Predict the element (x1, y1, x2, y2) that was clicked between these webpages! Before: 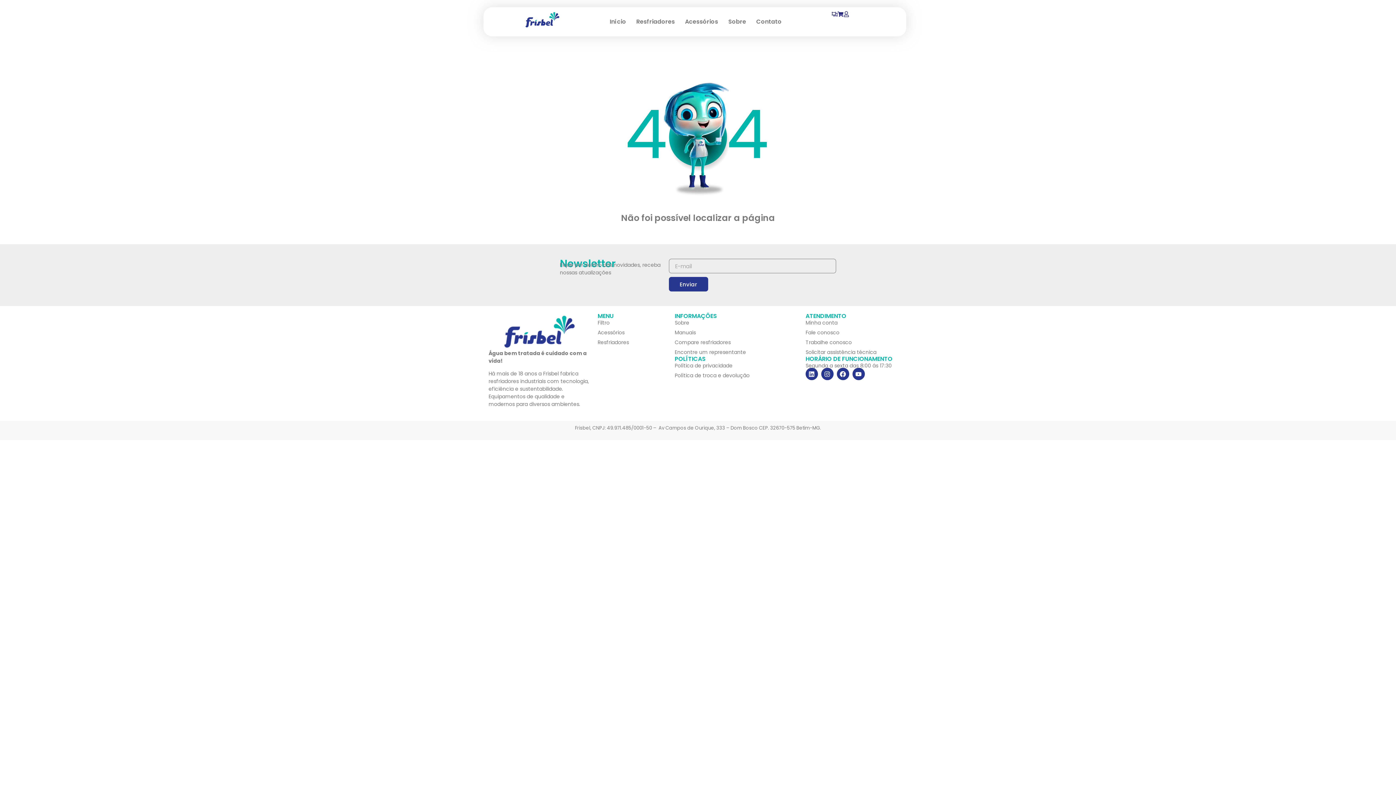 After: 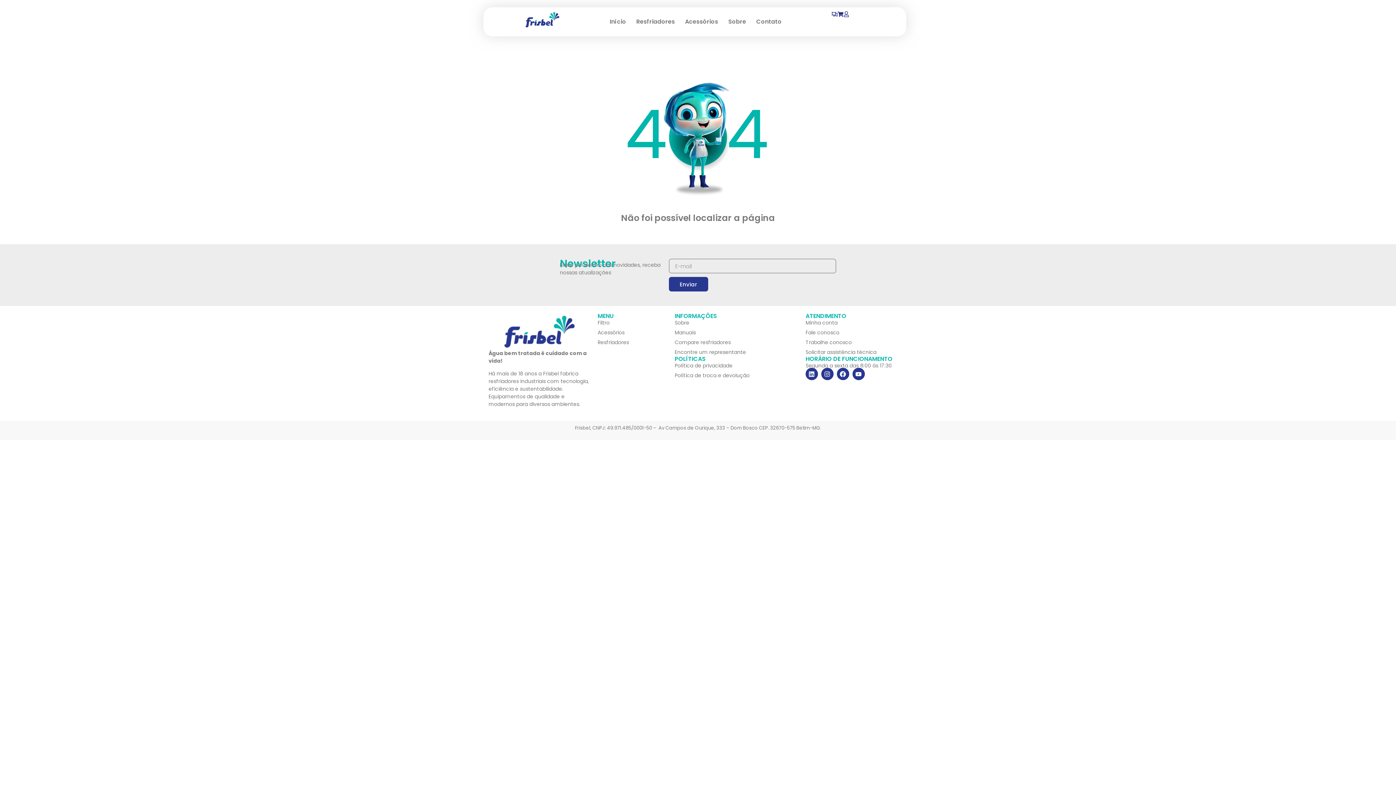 Action: label: Enviar bbox: (669, 277, 708, 291)